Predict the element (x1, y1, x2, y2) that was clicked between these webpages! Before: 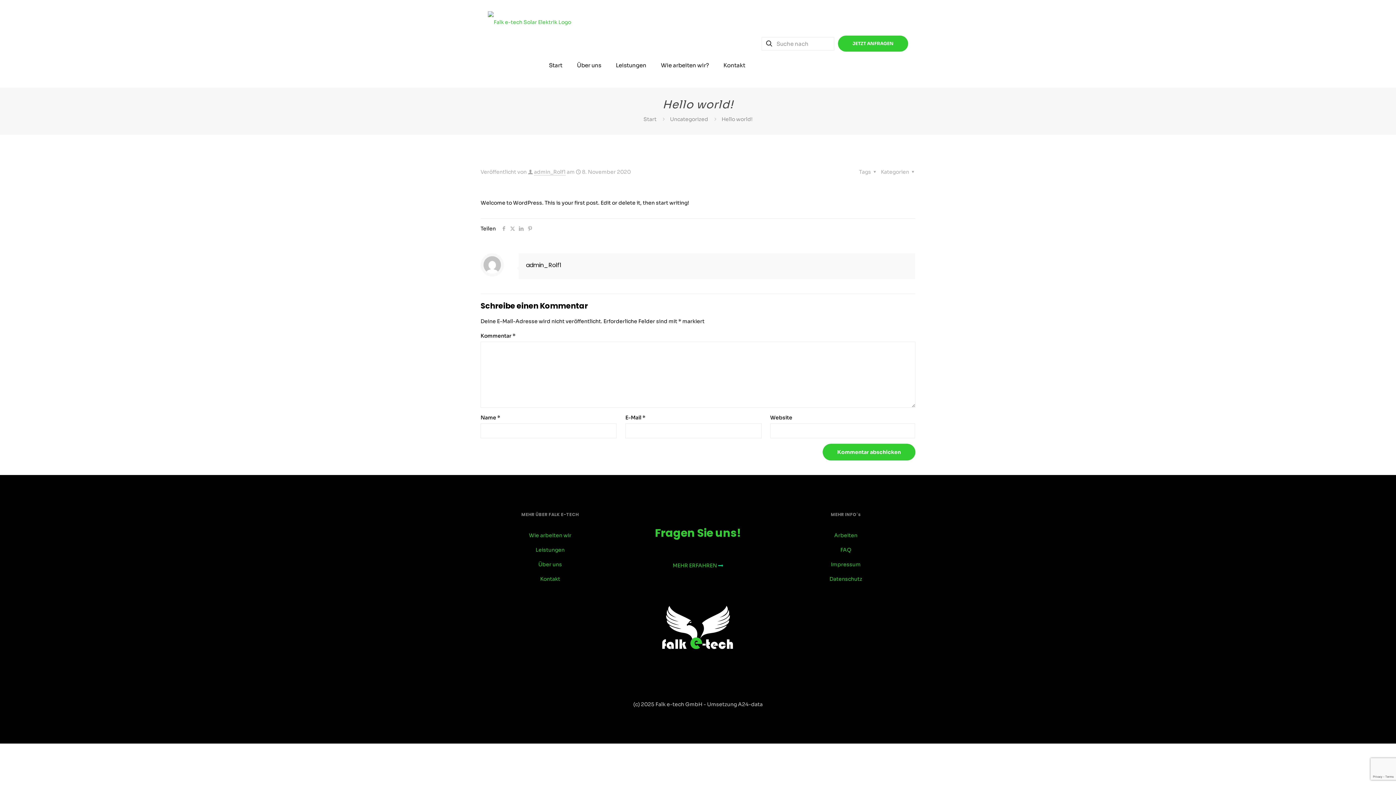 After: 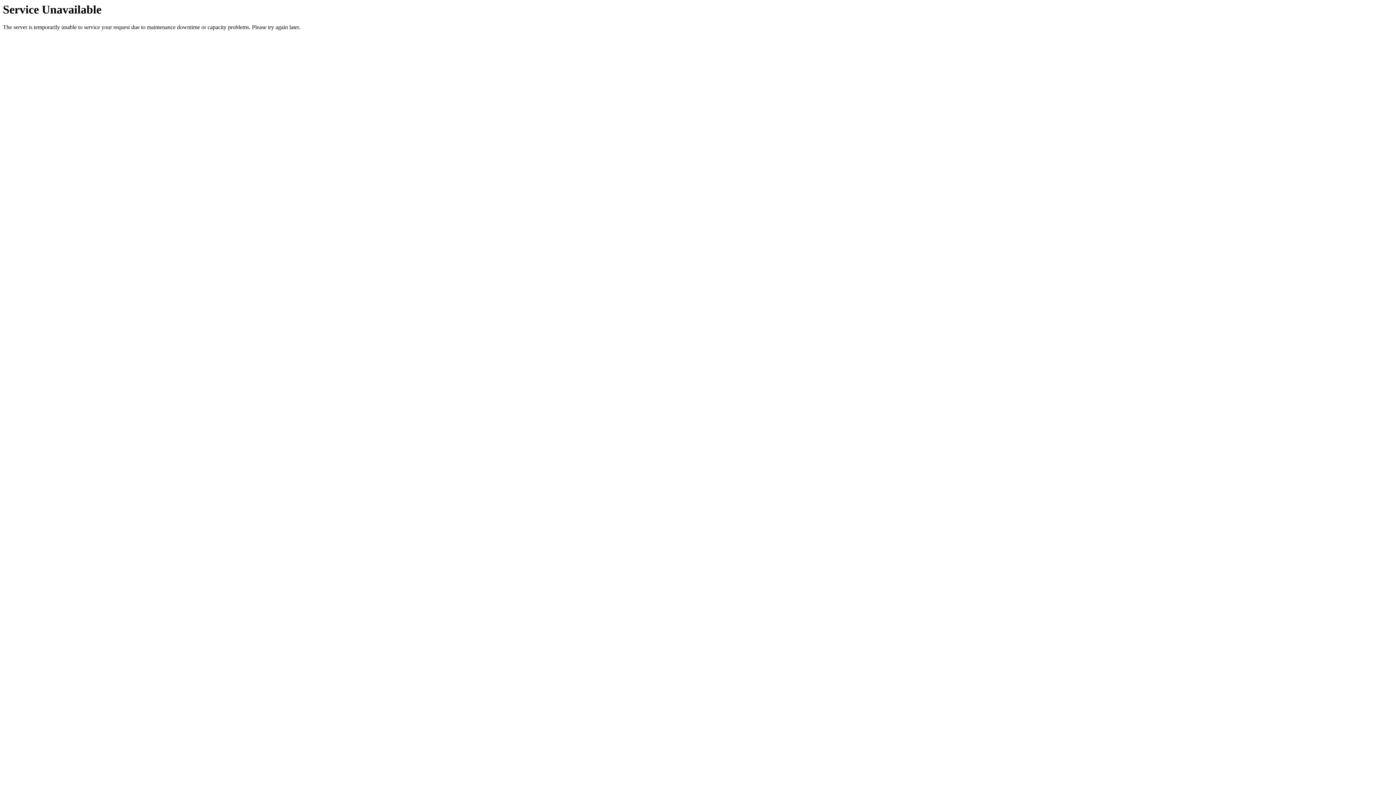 Action: label: Kontakt bbox: (540, 576, 560, 582)